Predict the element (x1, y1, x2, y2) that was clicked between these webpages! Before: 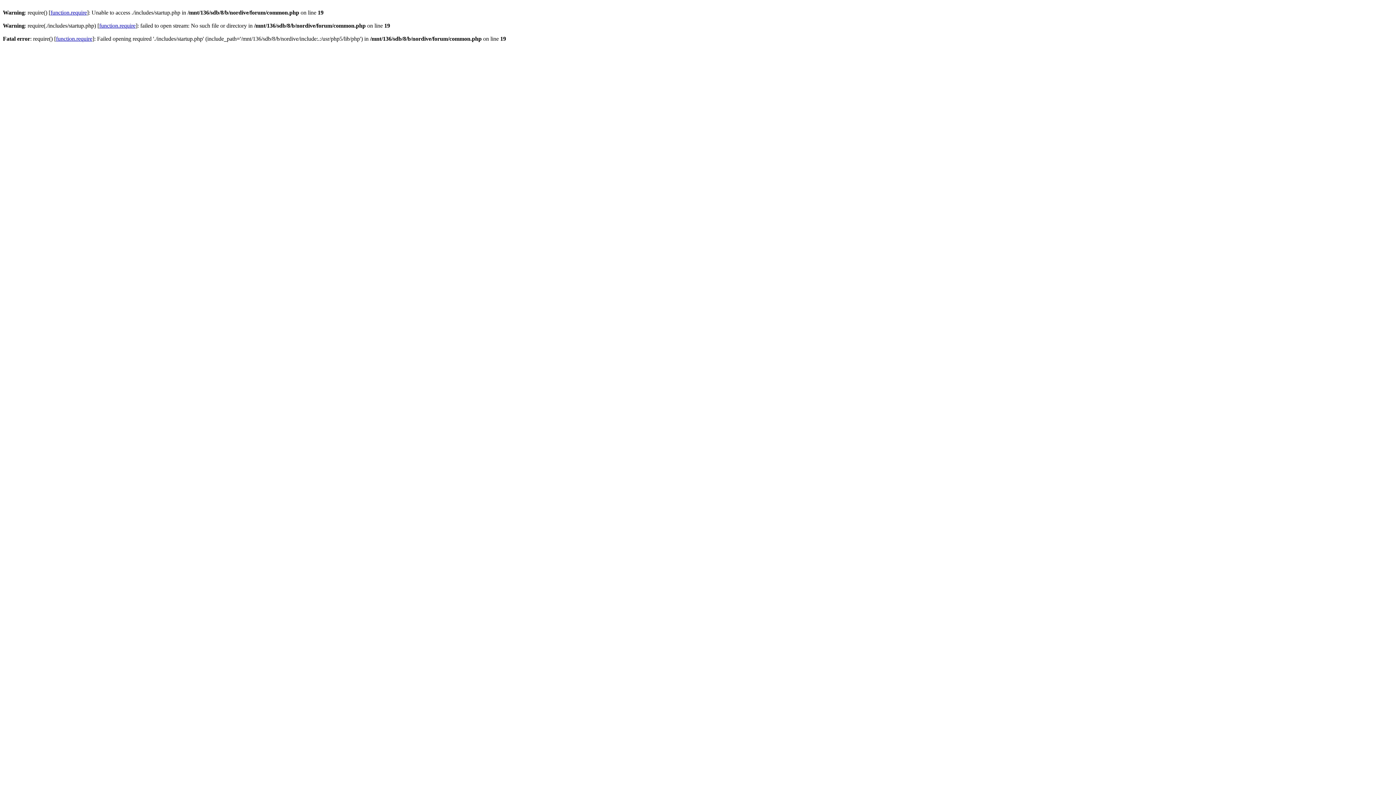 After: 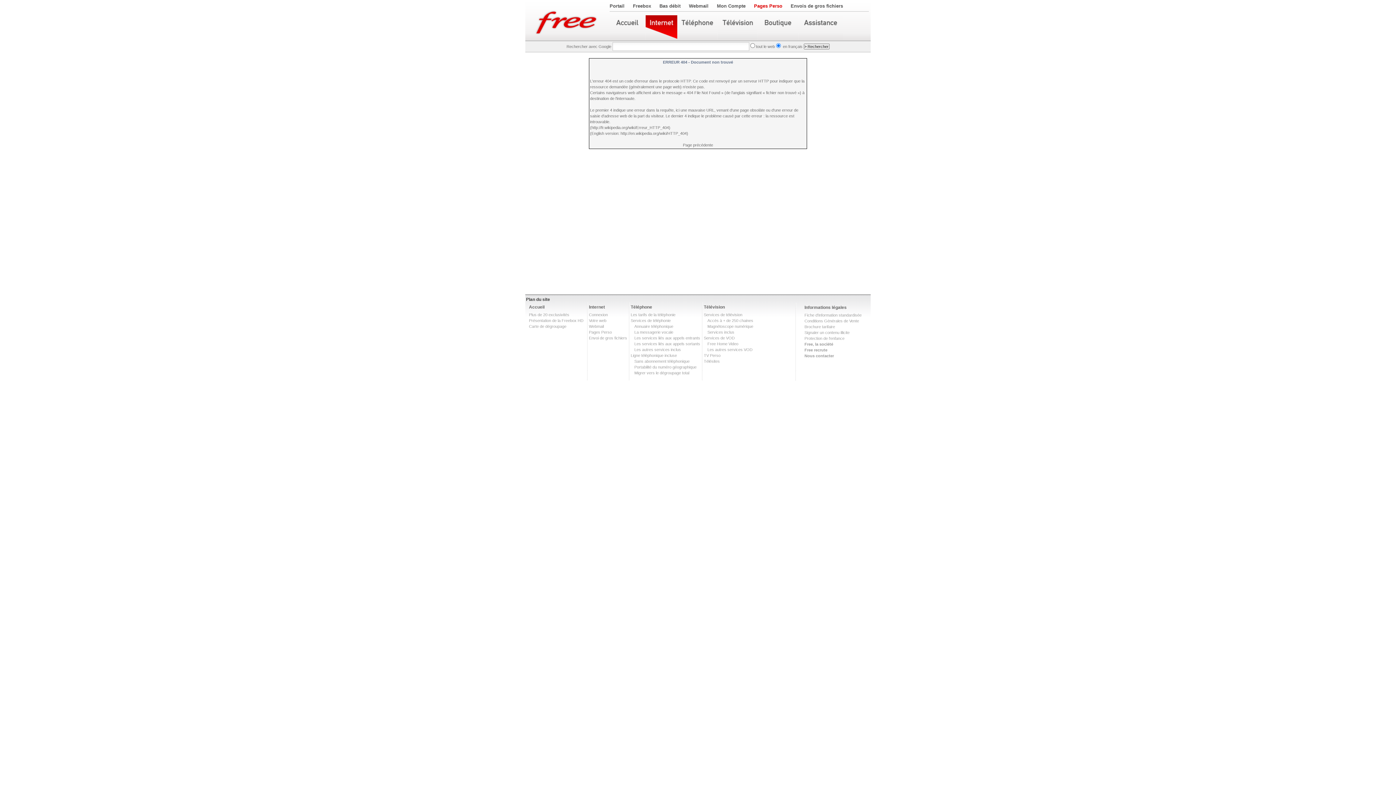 Action: label: function.require bbox: (56, 35, 92, 41)